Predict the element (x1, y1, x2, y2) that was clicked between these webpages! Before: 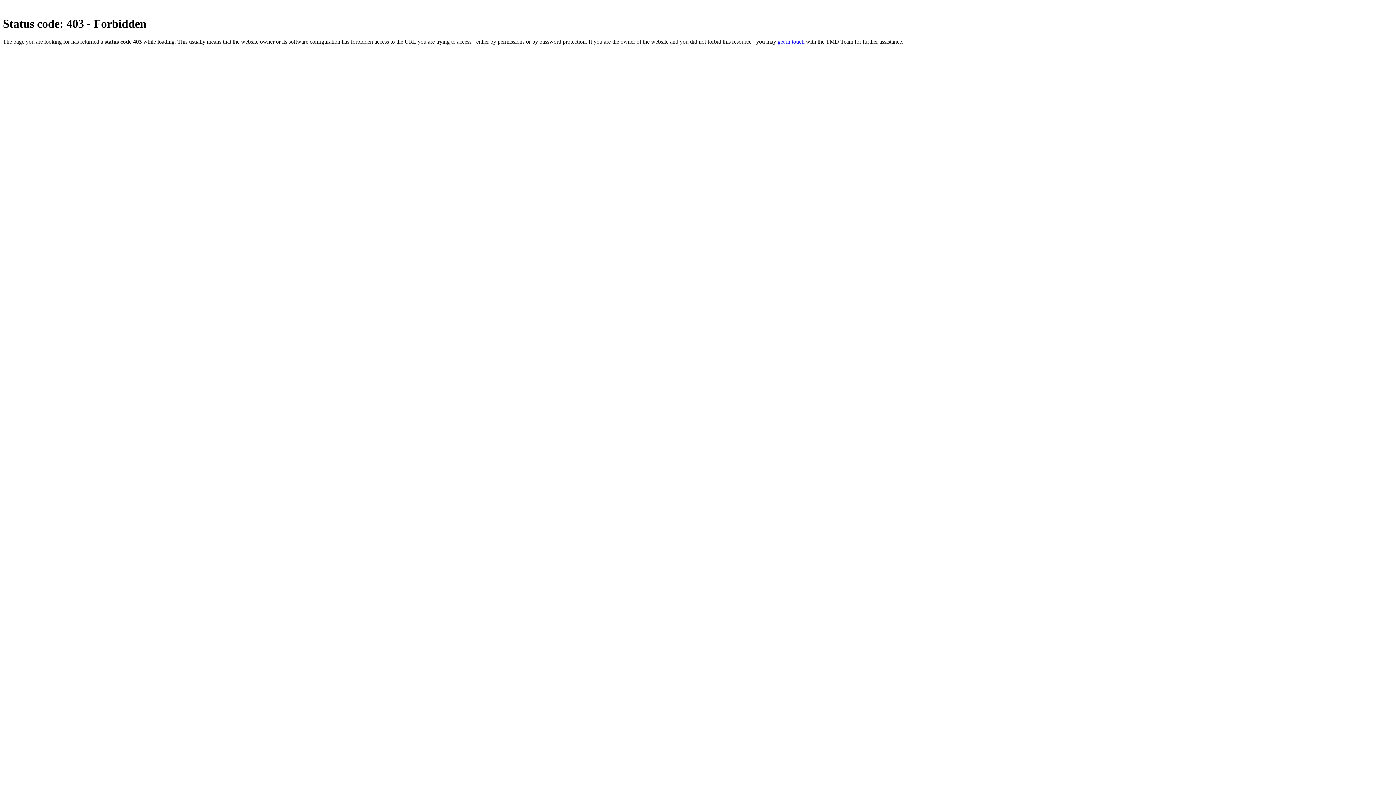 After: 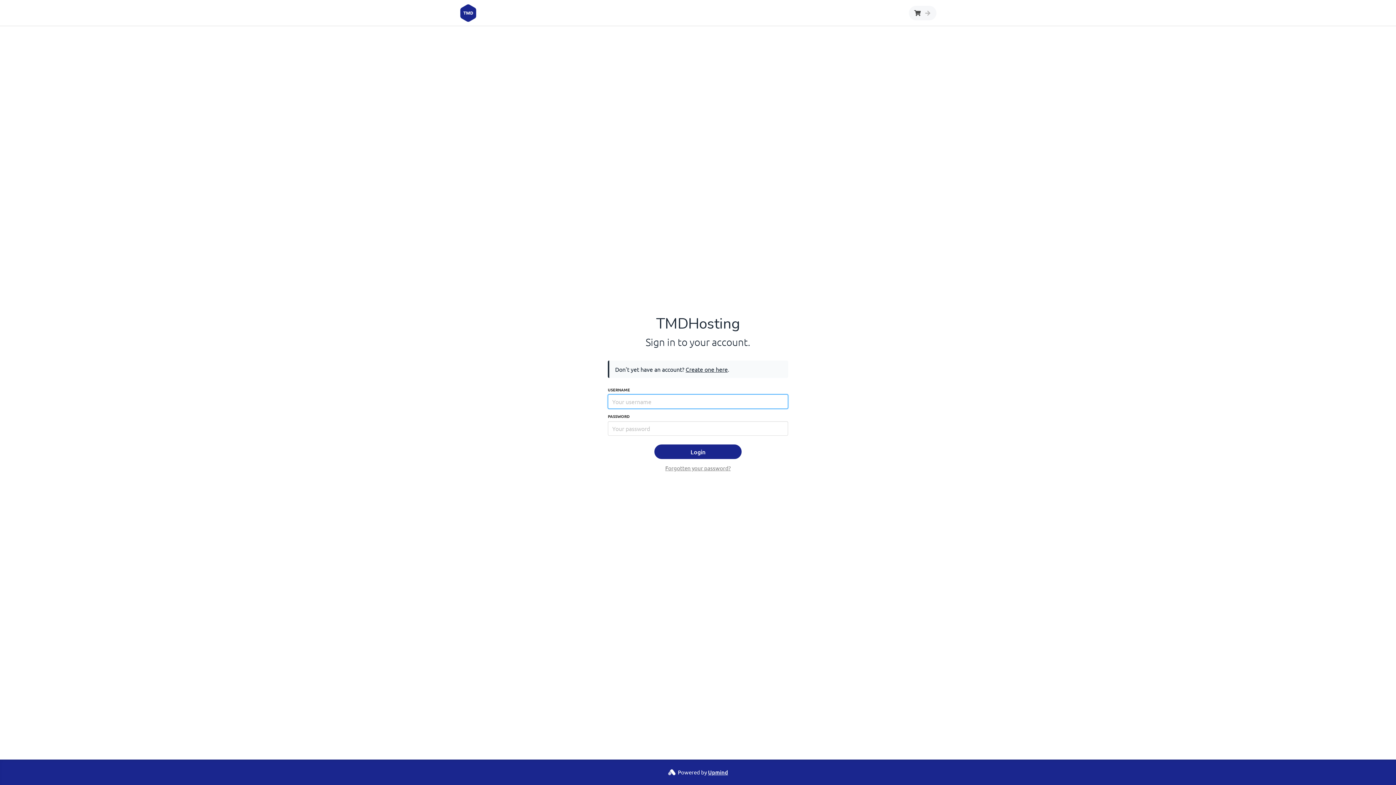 Action: label: get in touch bbox: (777, 38, 804, 44)